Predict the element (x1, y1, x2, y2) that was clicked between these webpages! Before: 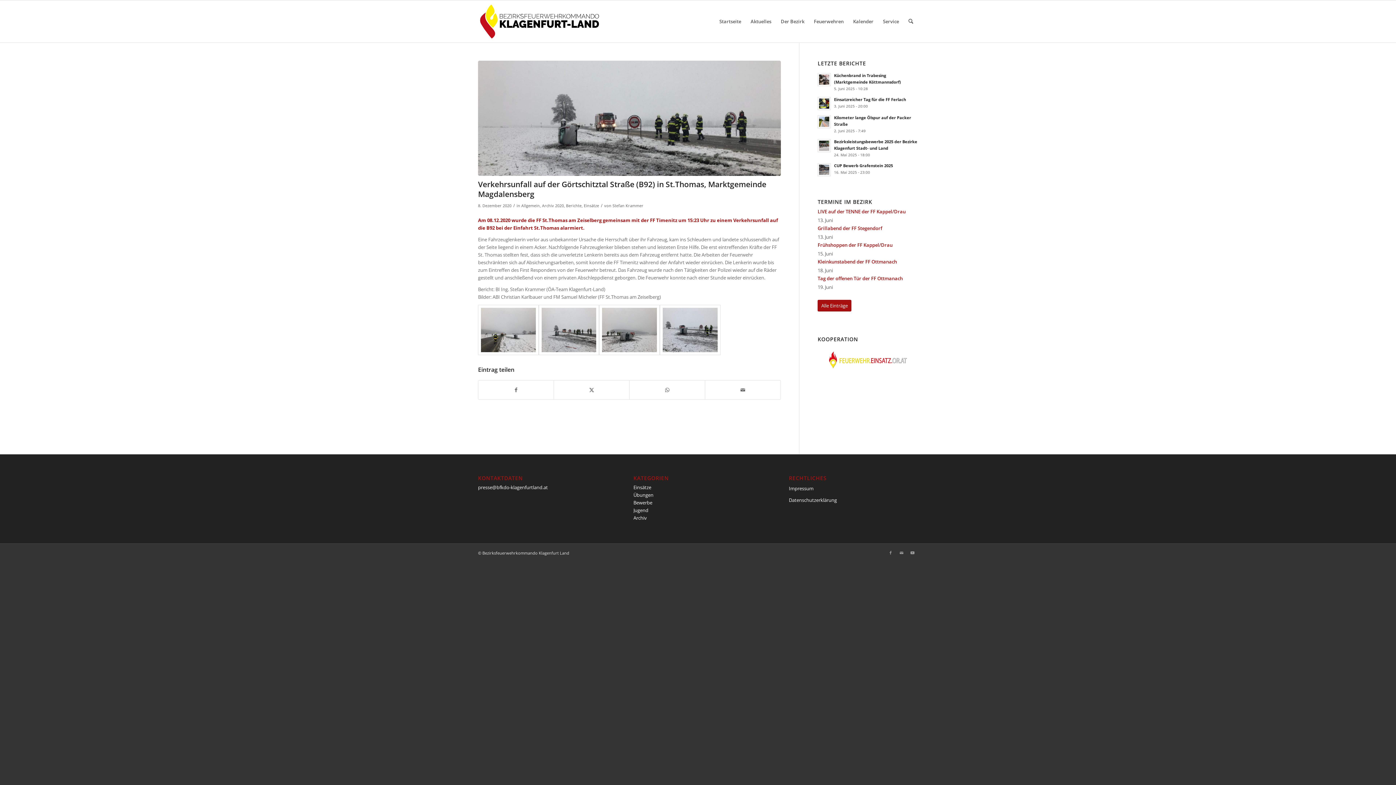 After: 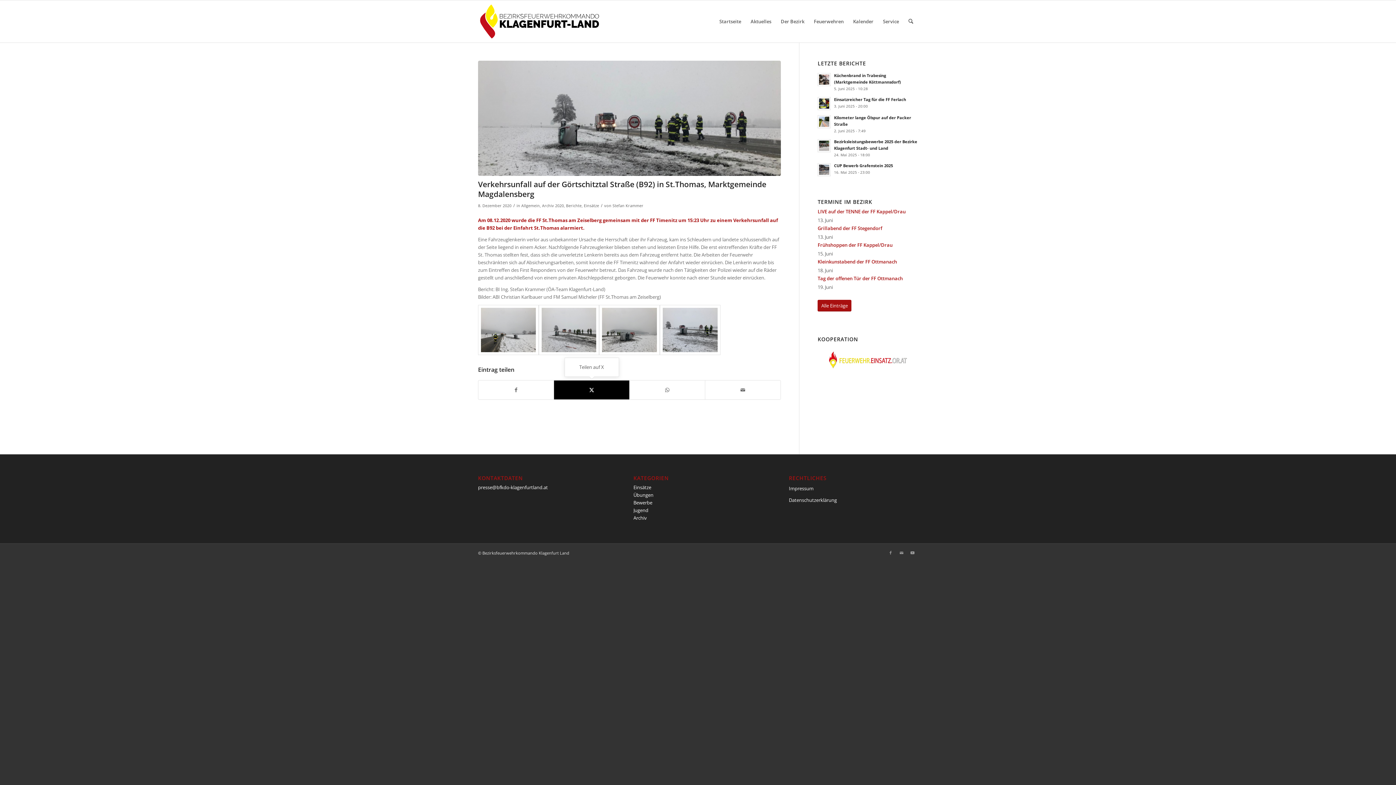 Action: bbox: (554, 380, 629, 399) label: Teilen auf X